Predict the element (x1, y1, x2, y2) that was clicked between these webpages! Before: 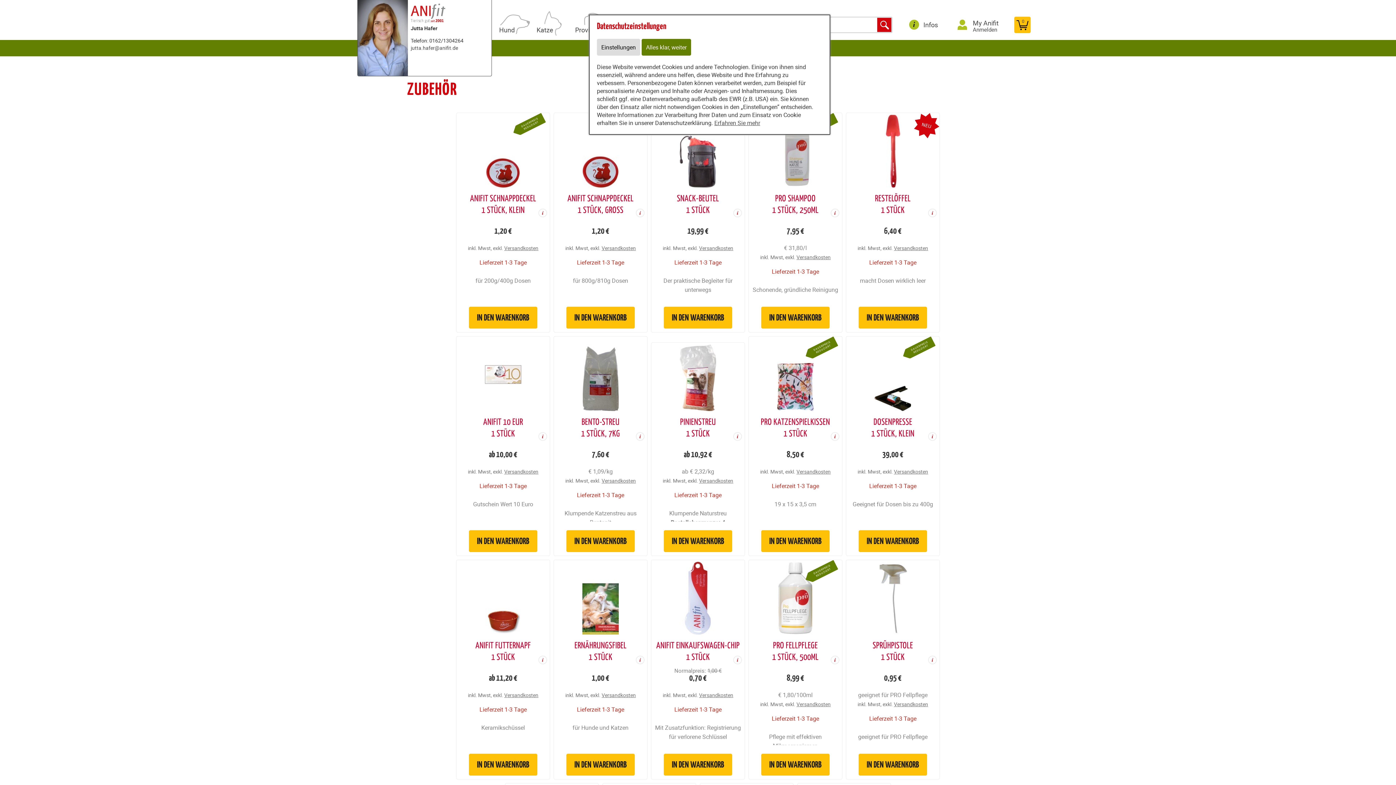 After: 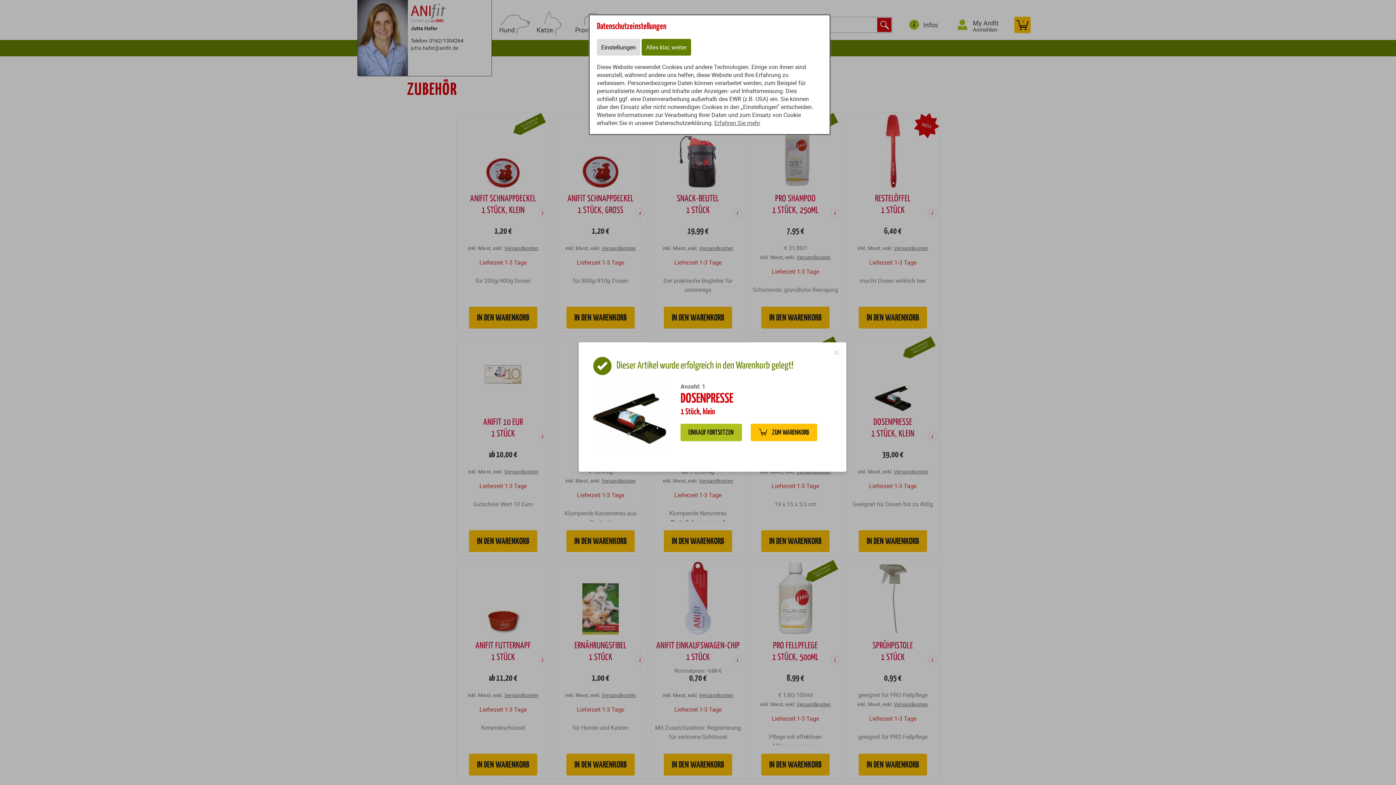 Action: bbox: (858, 530, 927, 552) label: IN DEN WARENKORB